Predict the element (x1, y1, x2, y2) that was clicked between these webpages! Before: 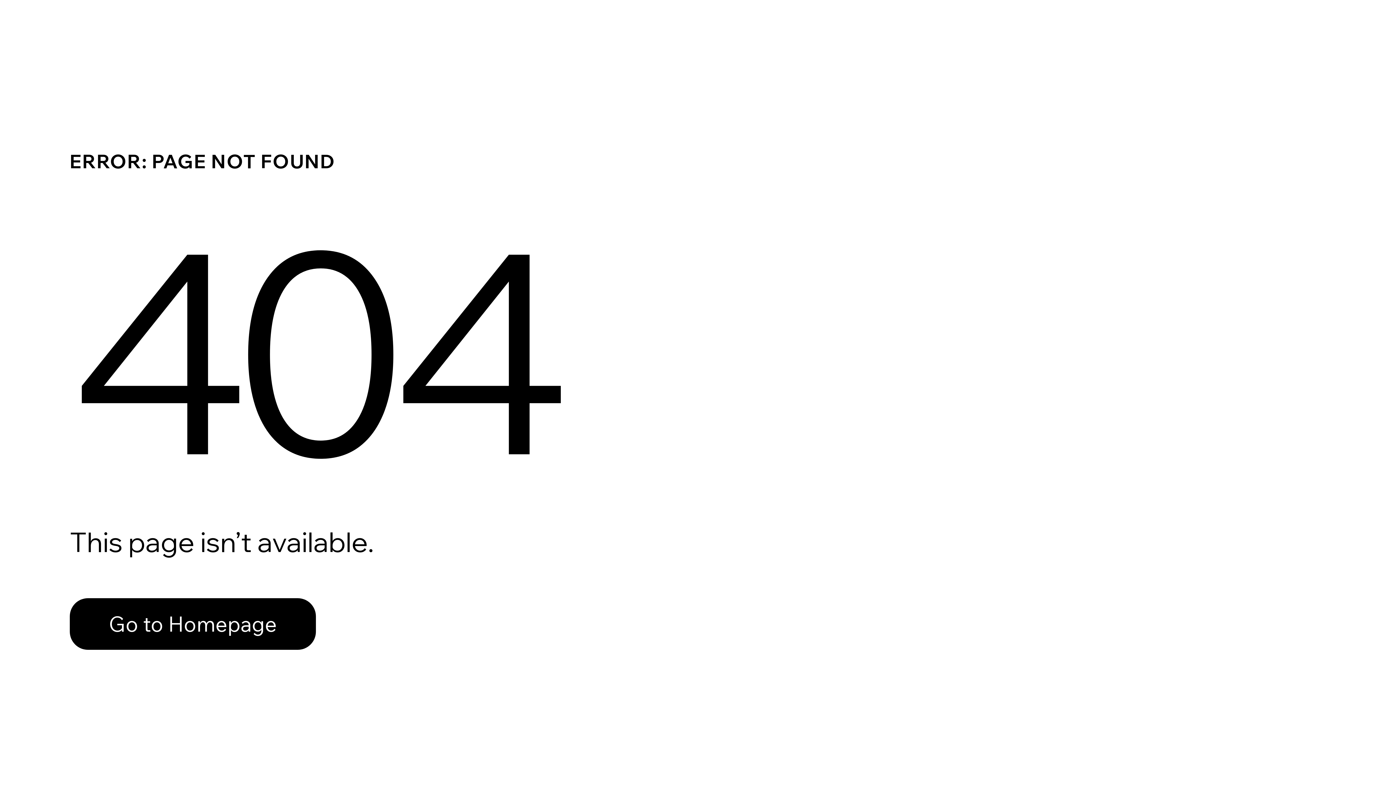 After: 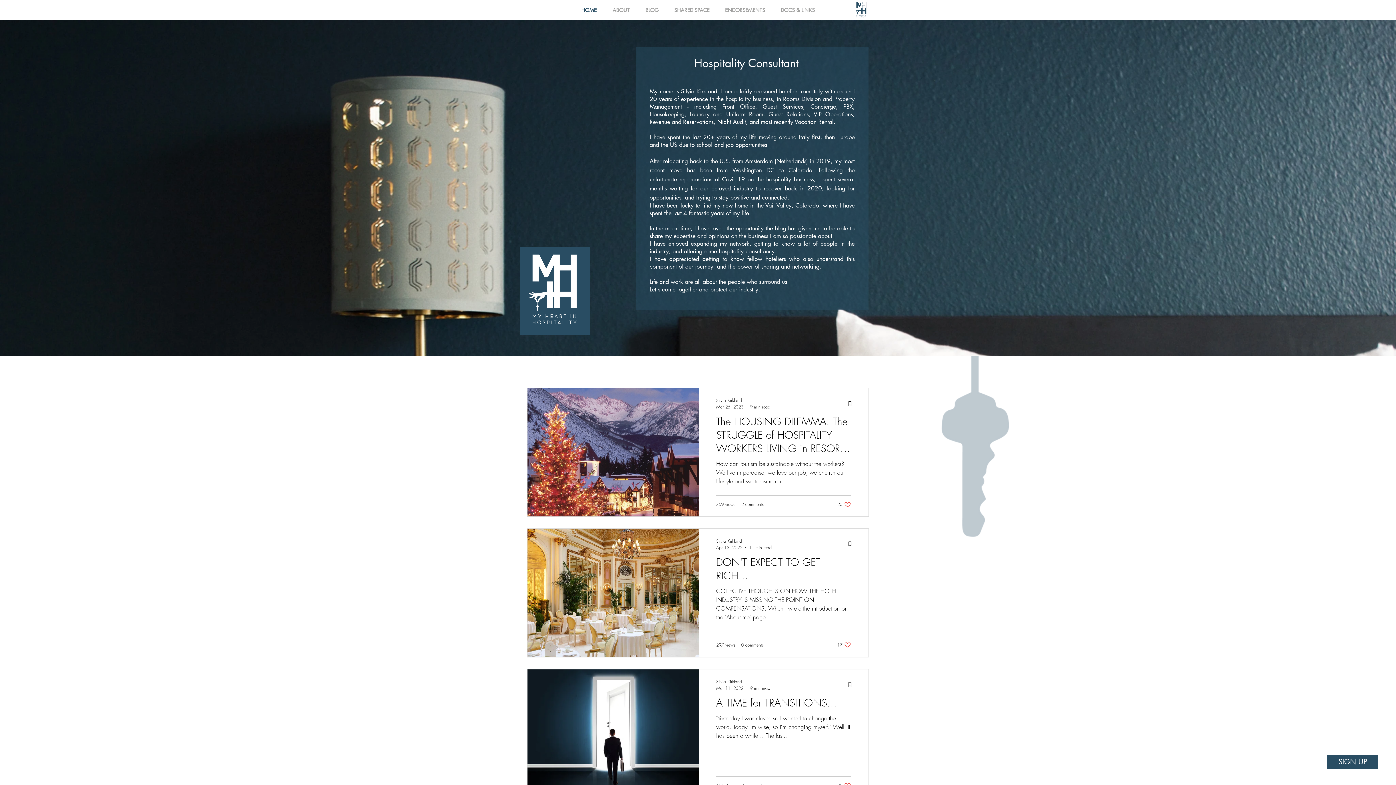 Action: label: Go to Homepage bbox: (69, 582, 768, 659)